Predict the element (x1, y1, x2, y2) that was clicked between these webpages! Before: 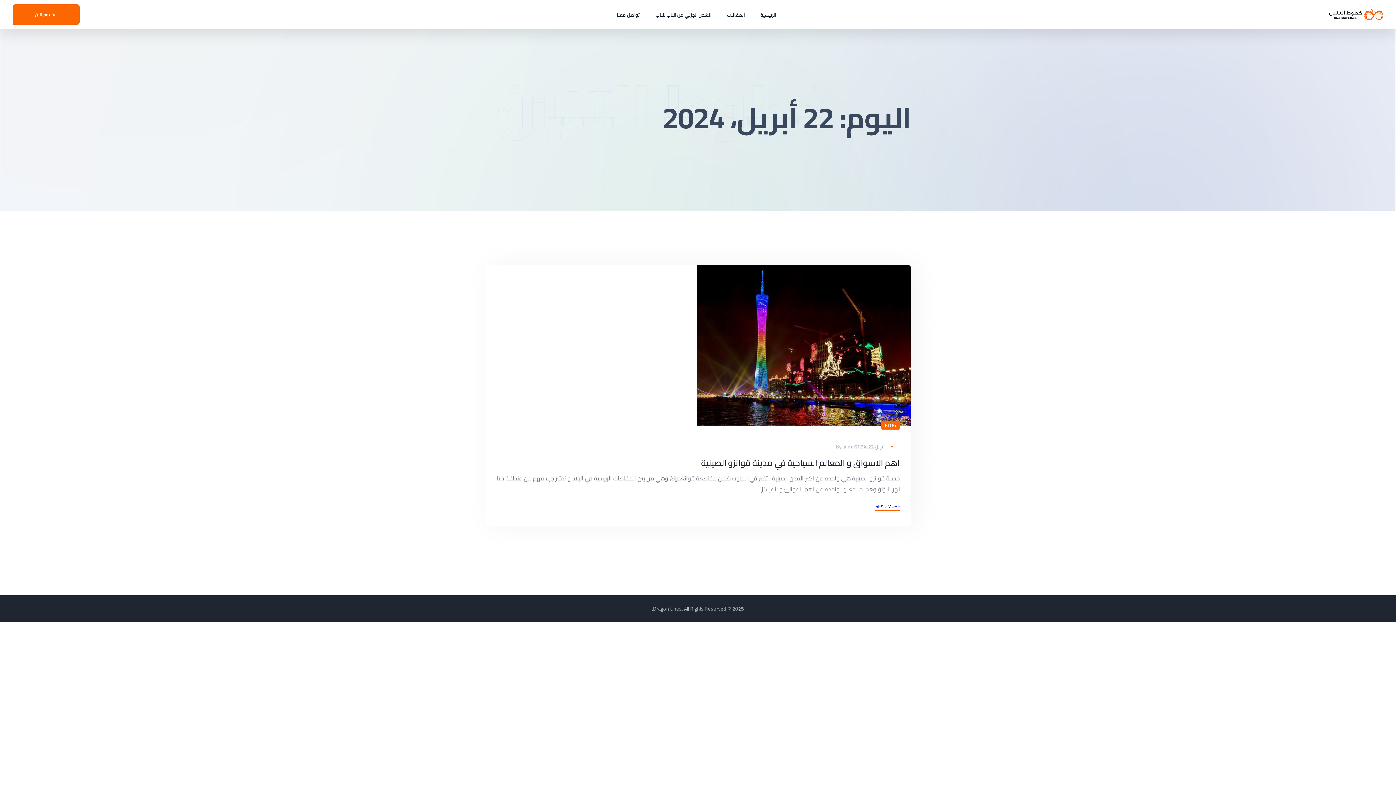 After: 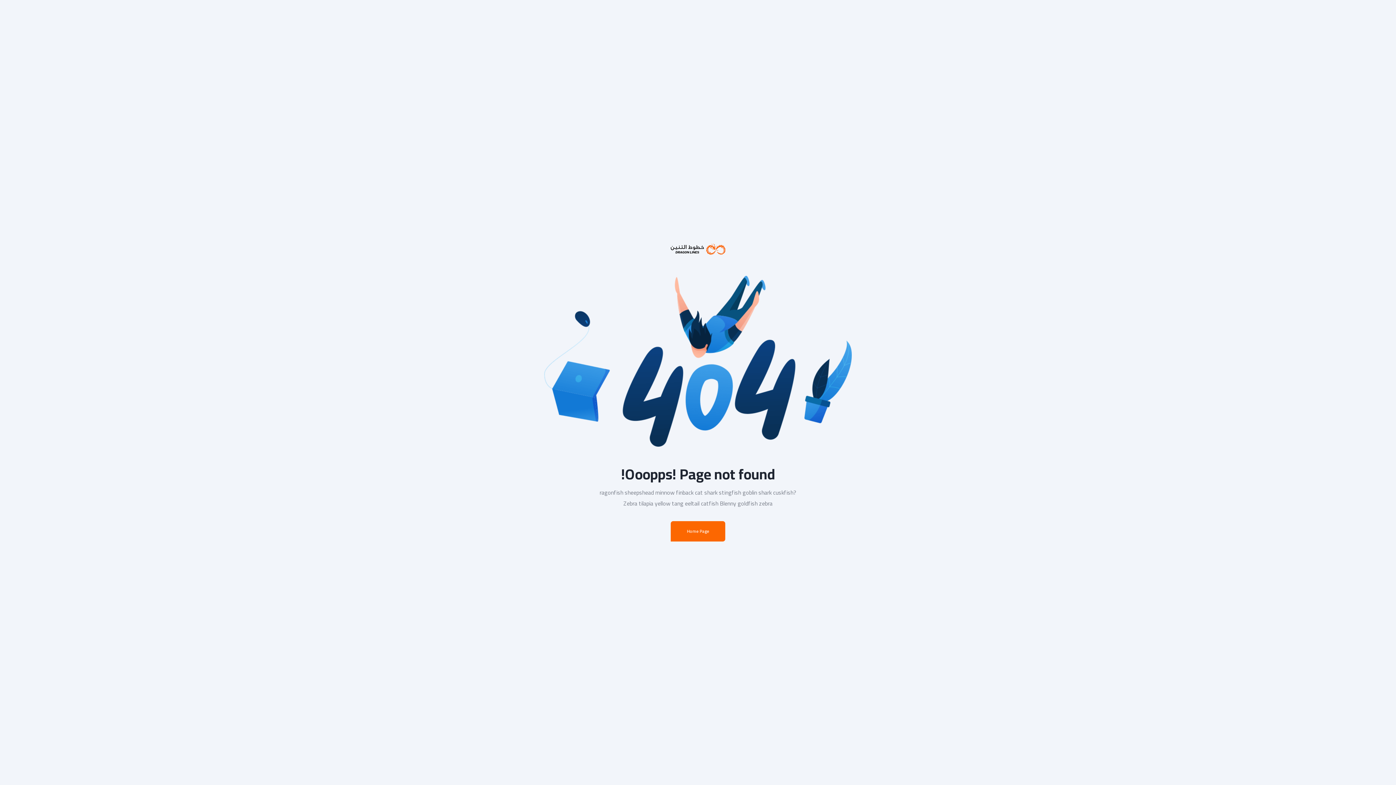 Action: bbox: (842, 442, 855, 451) label: admin